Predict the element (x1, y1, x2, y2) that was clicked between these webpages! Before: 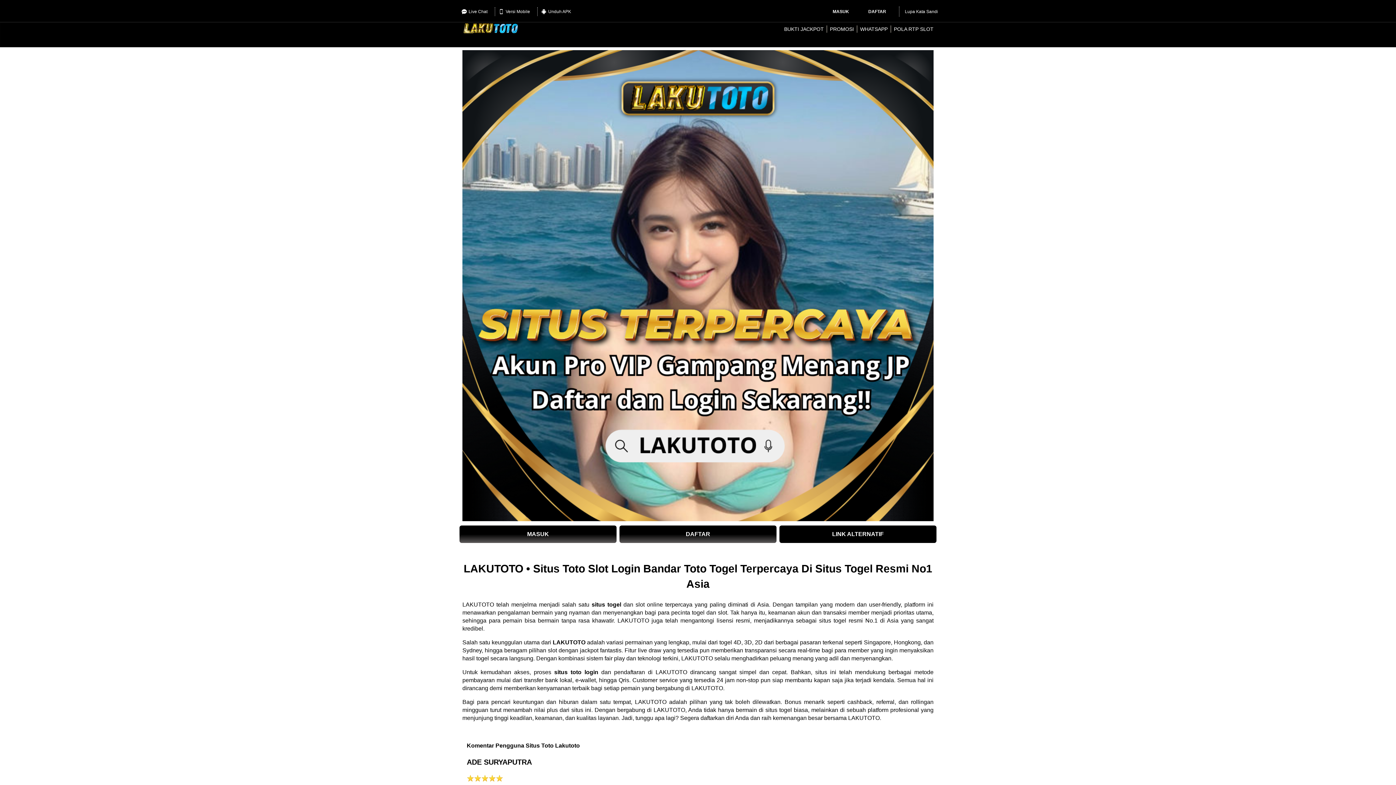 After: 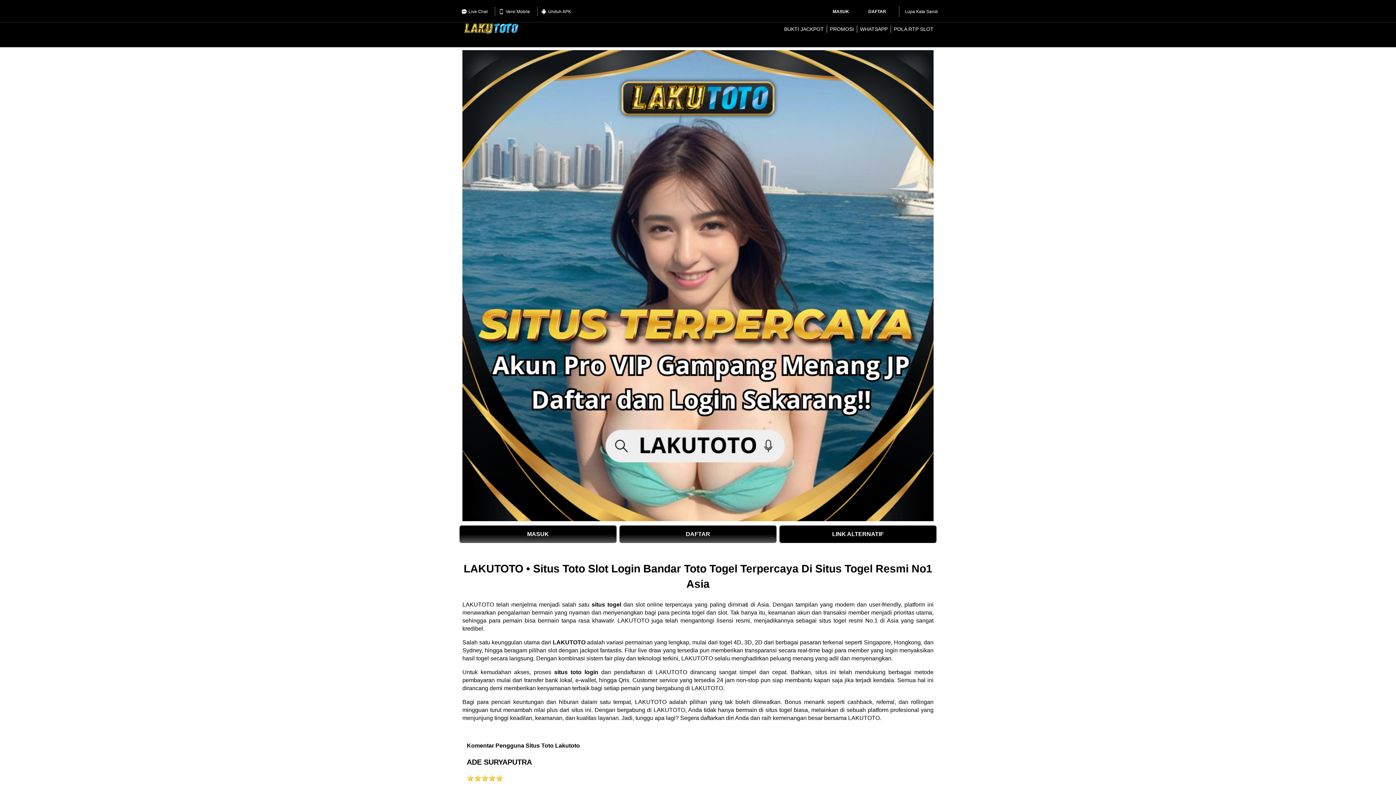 Action: bbox: (554, 669, 598, 675) label: situs toto login